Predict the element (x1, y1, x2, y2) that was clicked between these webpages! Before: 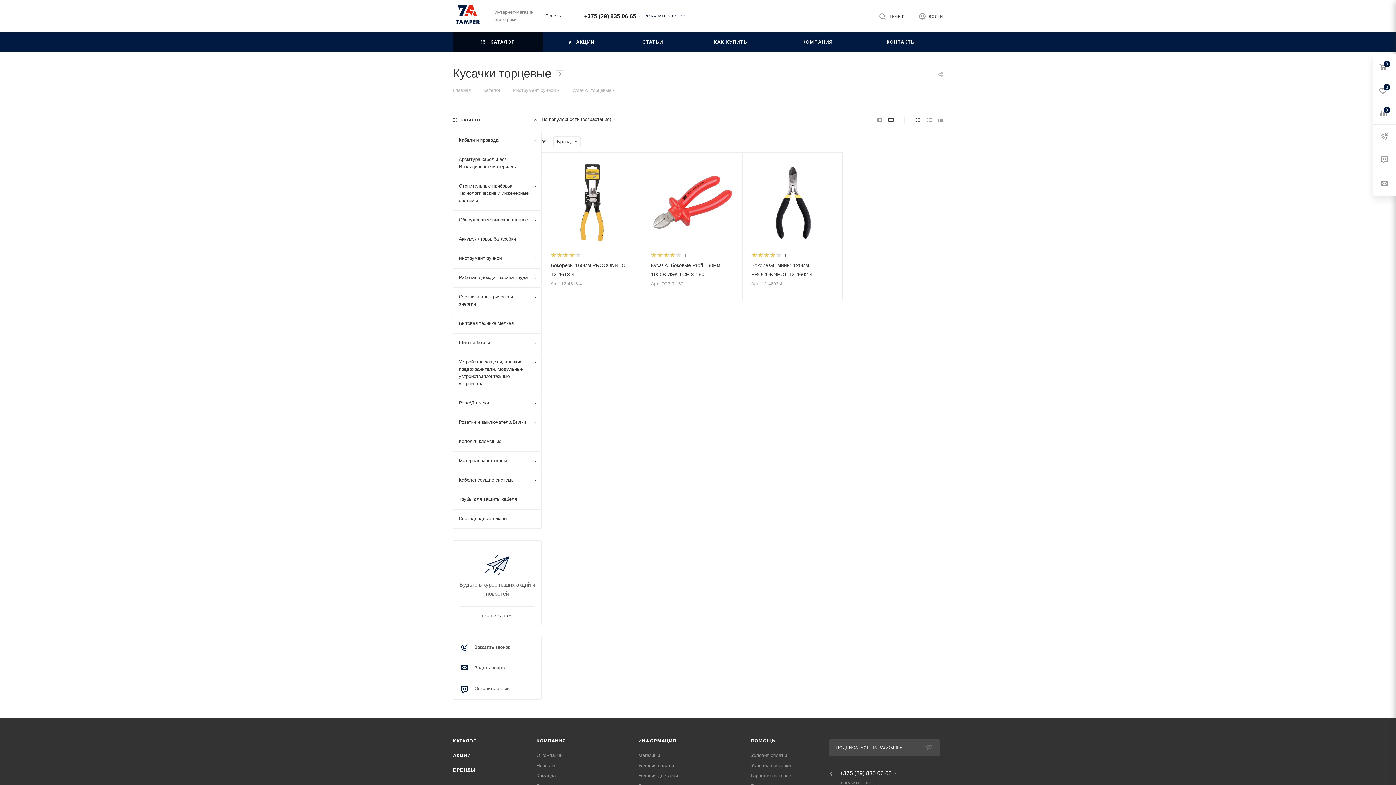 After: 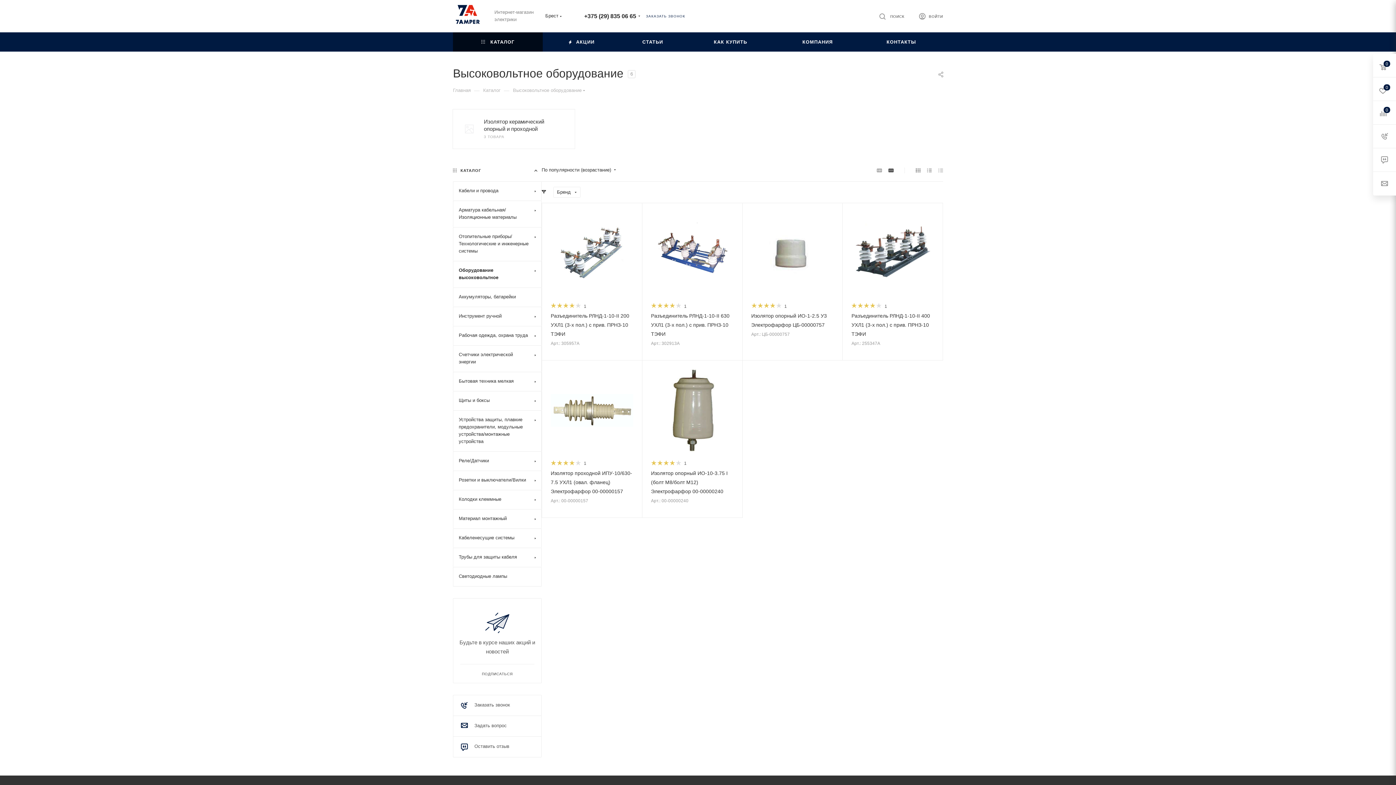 Action: label: Оборудование высоковольтное bbox: (453, 210, 541, 229)